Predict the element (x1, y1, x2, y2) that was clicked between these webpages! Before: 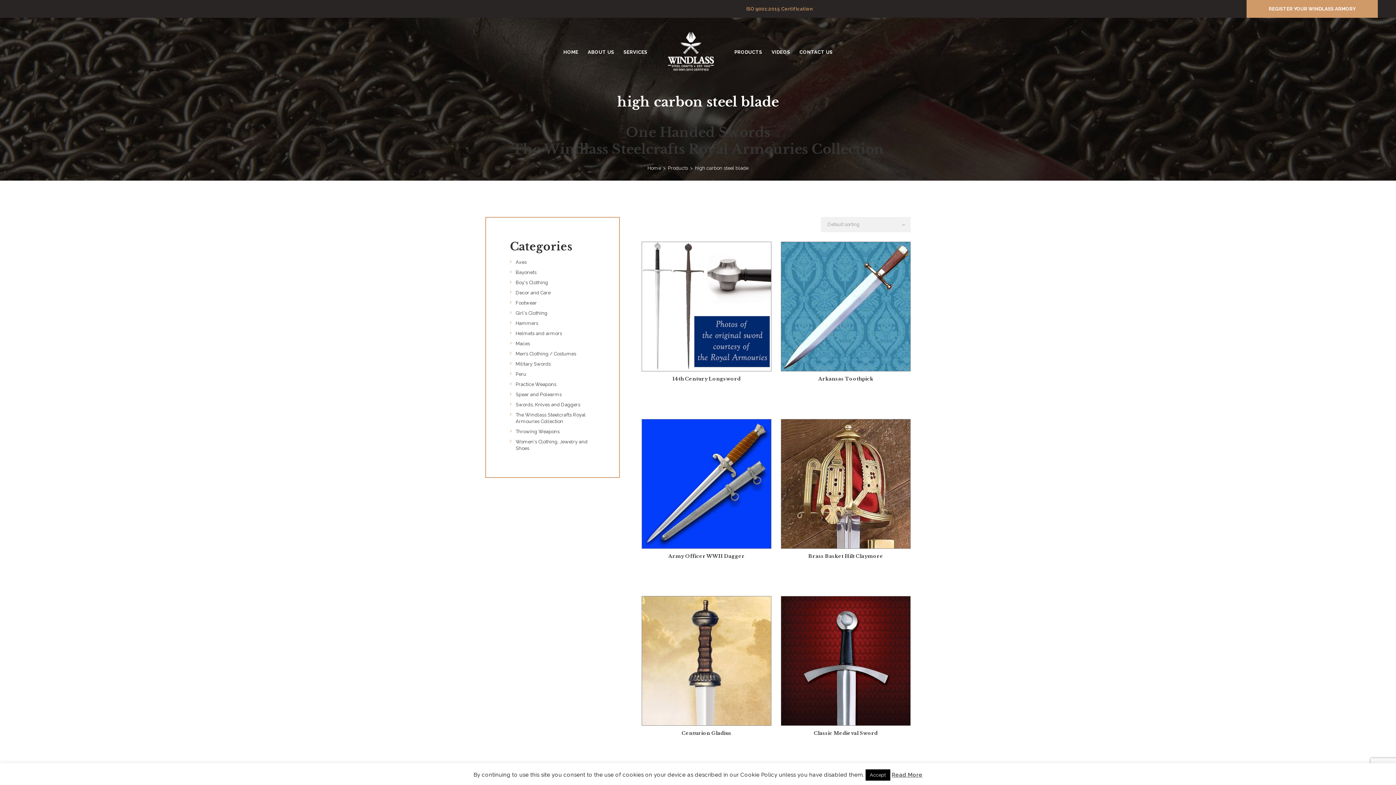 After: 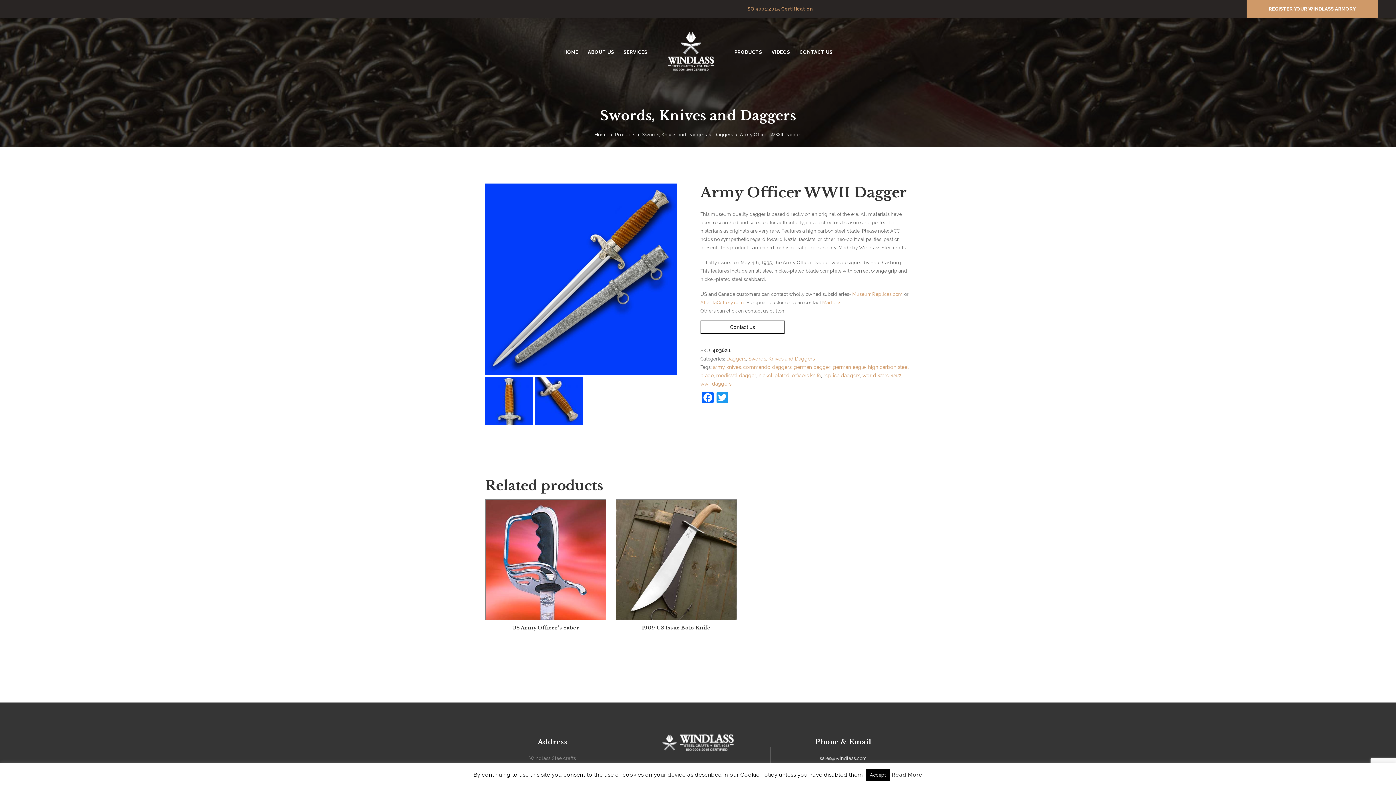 Action: bbox: (668, 553, 744, 566) label: Army Officer WWII Dagger